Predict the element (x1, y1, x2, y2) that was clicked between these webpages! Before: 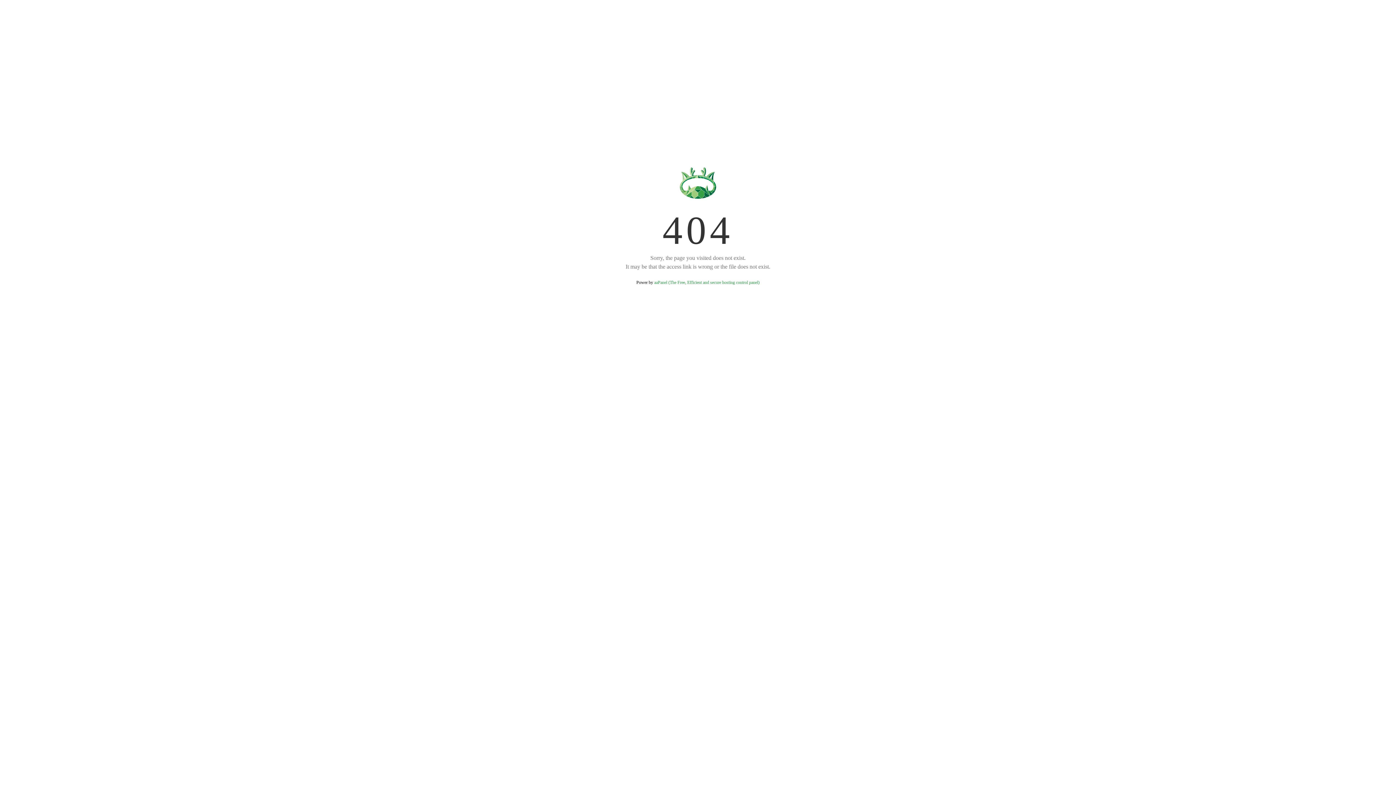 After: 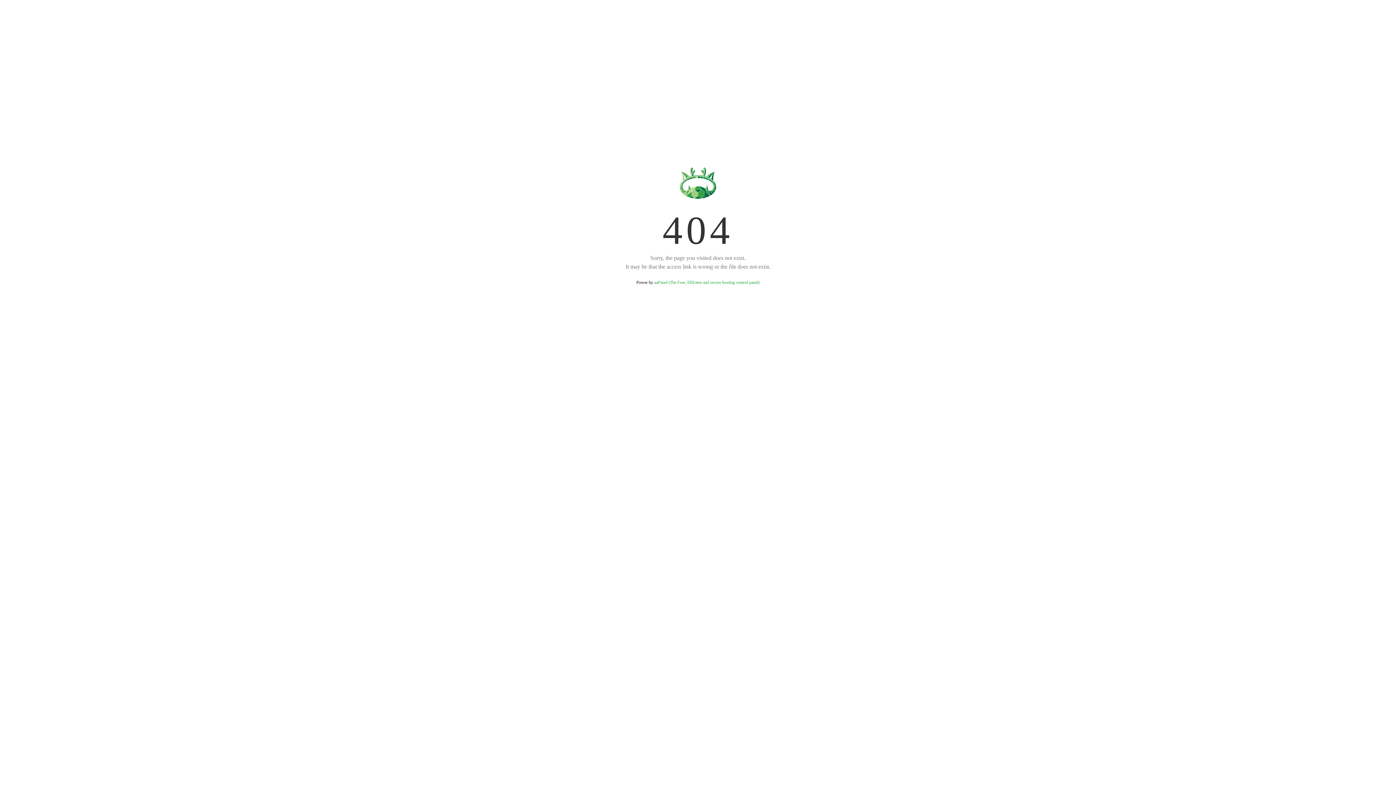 Action: bbox: (654, 280, 759, 285) label: aaPanel (The Free, Efficient and secure hosting control panel)